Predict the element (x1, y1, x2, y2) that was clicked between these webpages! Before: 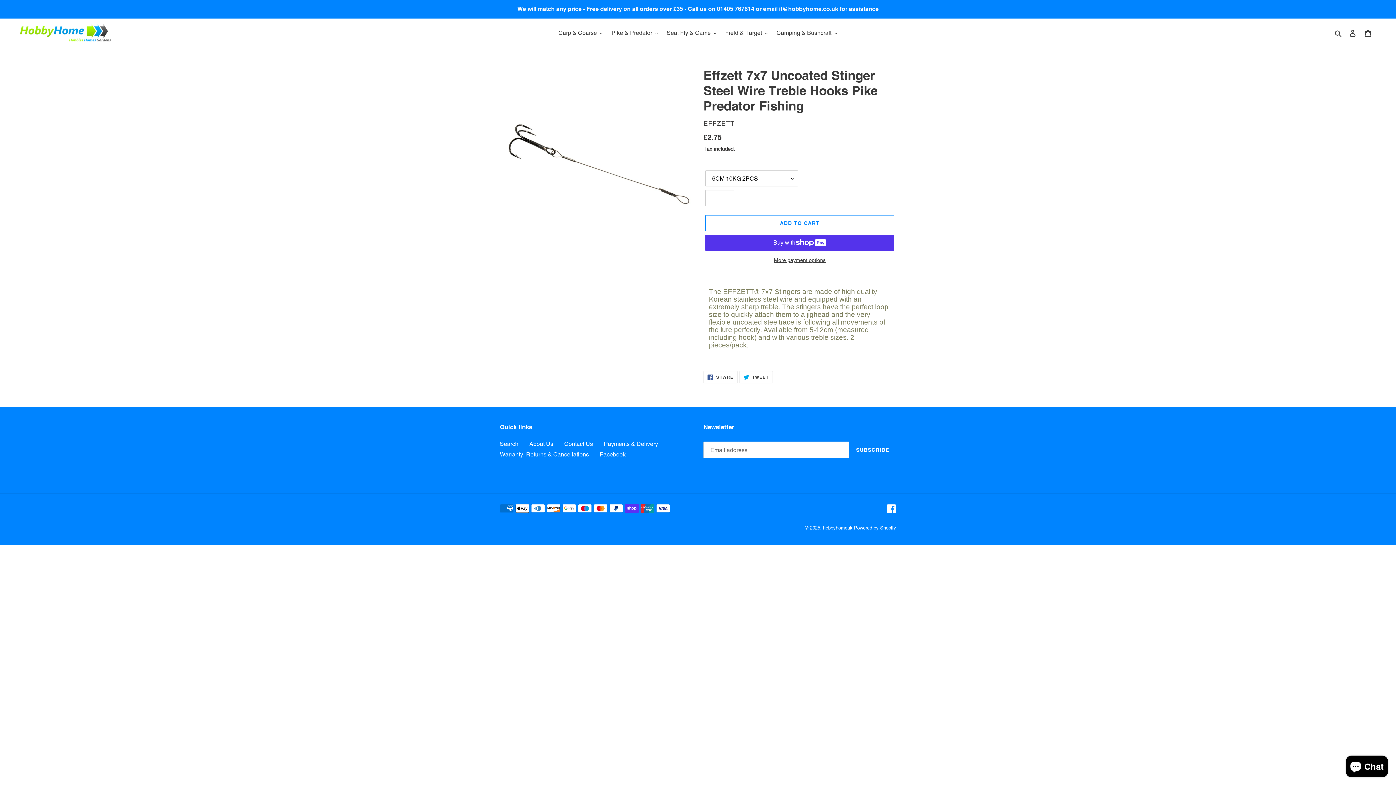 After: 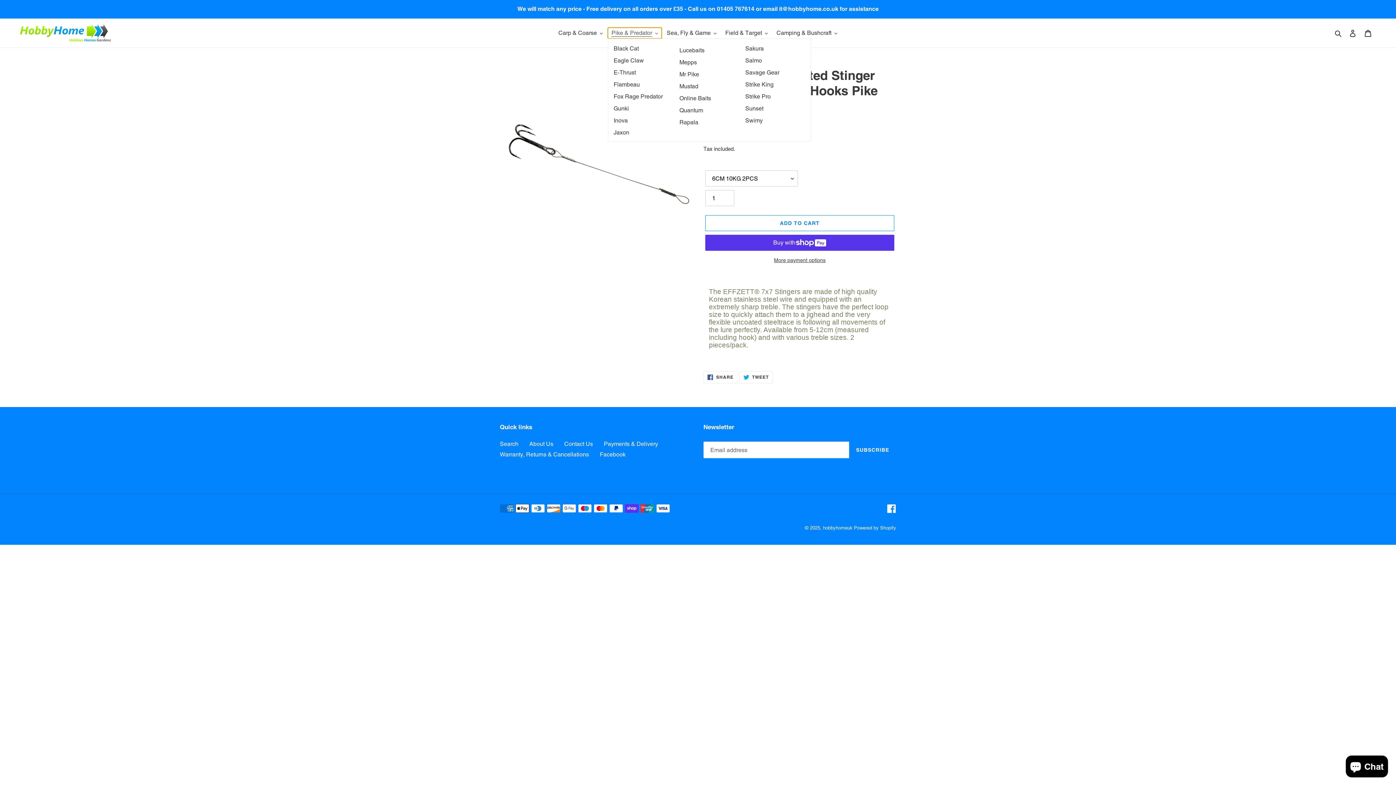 Action: label: Pike & Predator bbox: (608, 27, 661, 38)